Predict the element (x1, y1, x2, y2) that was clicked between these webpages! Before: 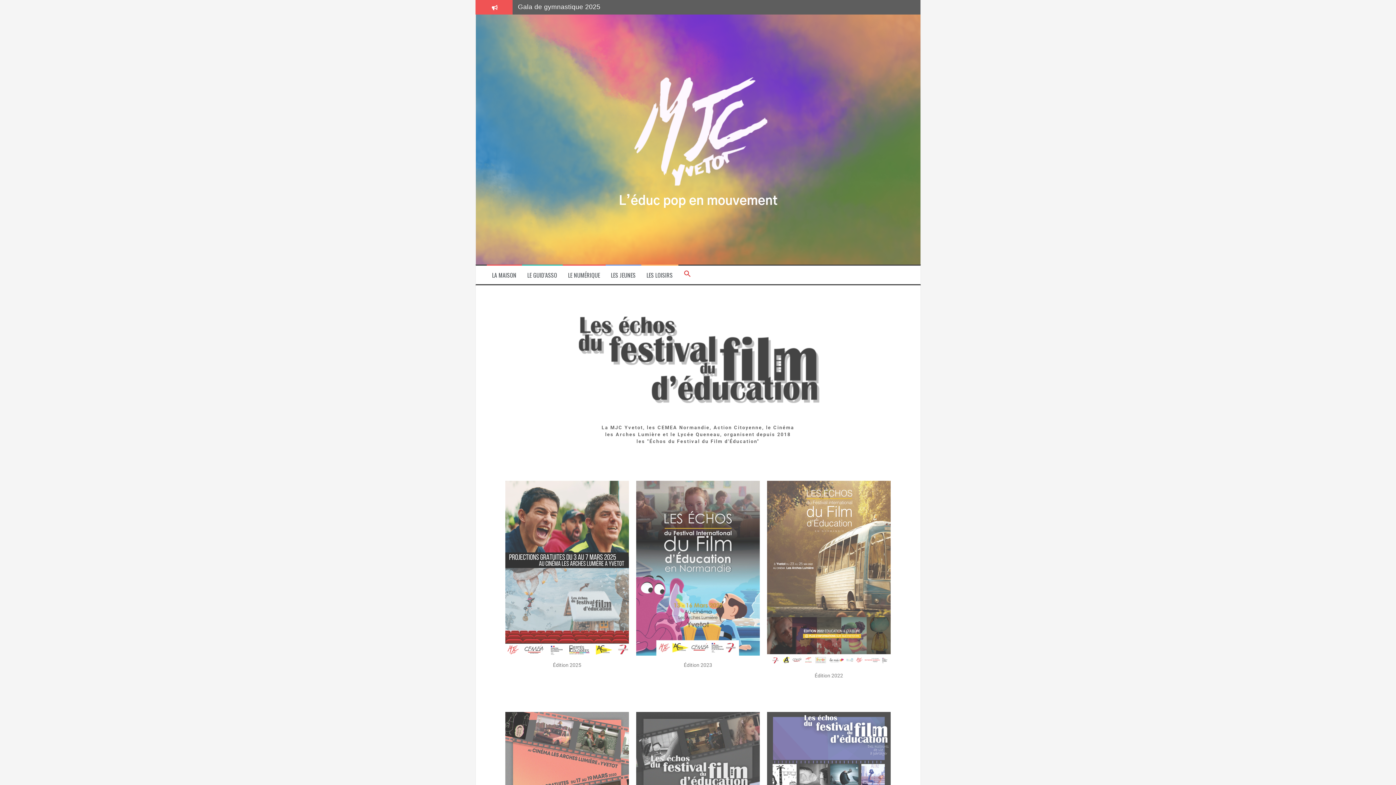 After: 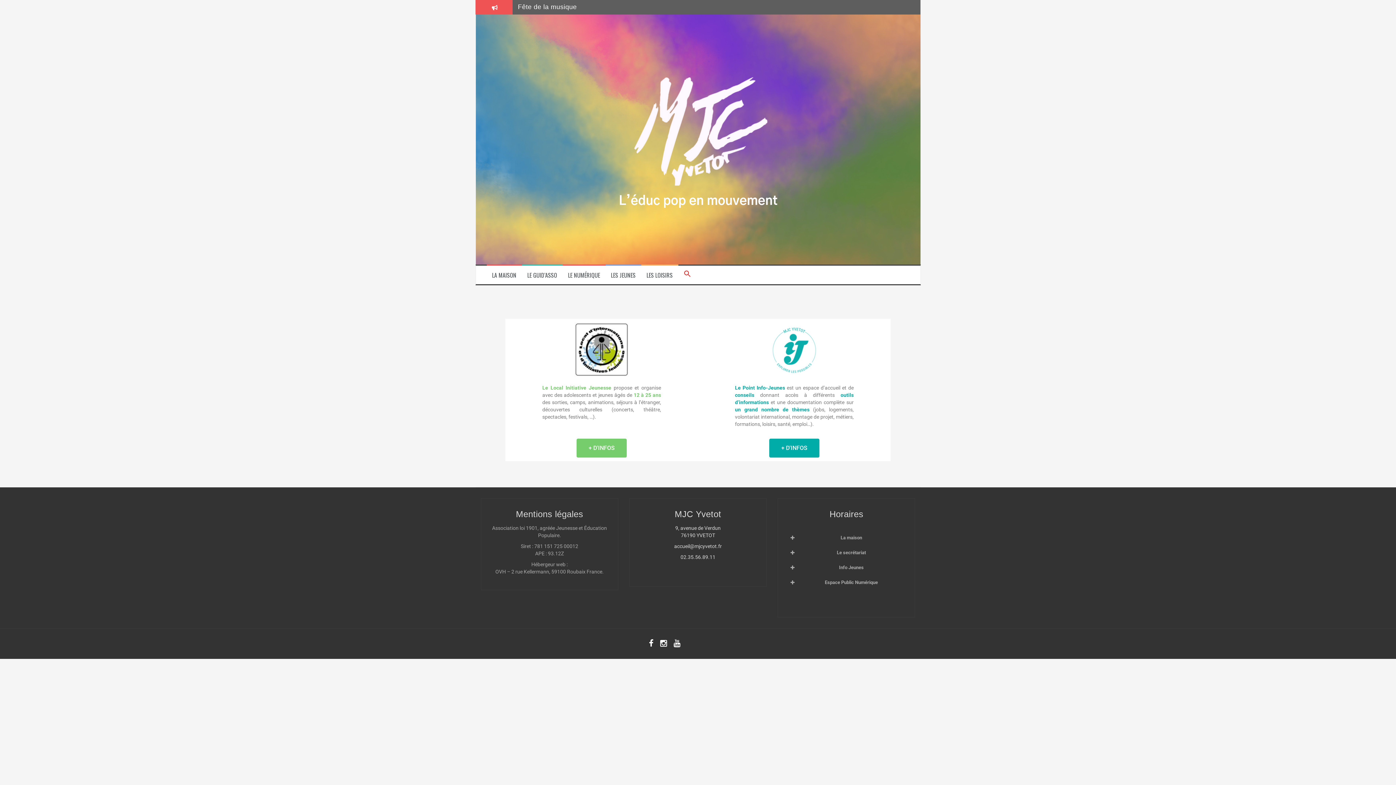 Action: bbox: (611, 271, 635, 279) label: LES JEUNES